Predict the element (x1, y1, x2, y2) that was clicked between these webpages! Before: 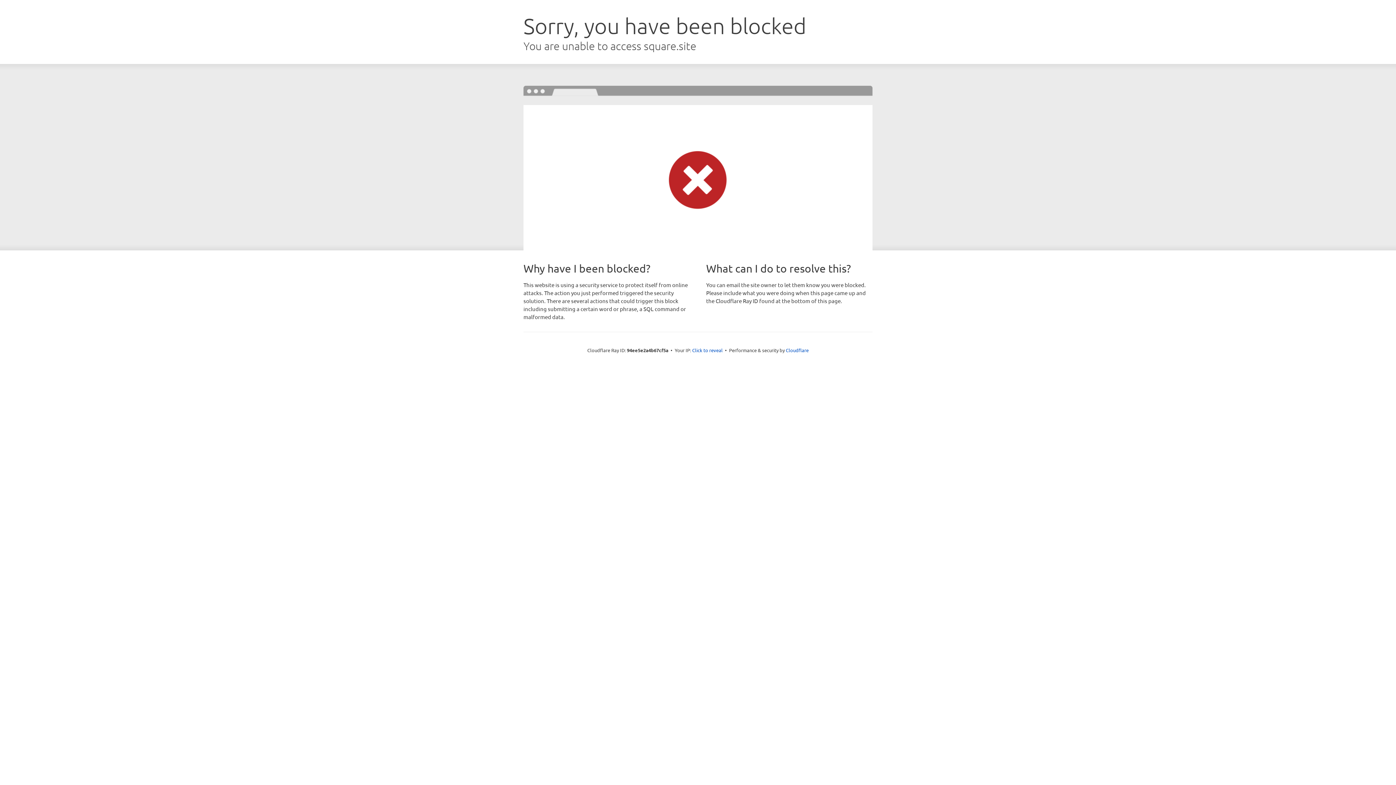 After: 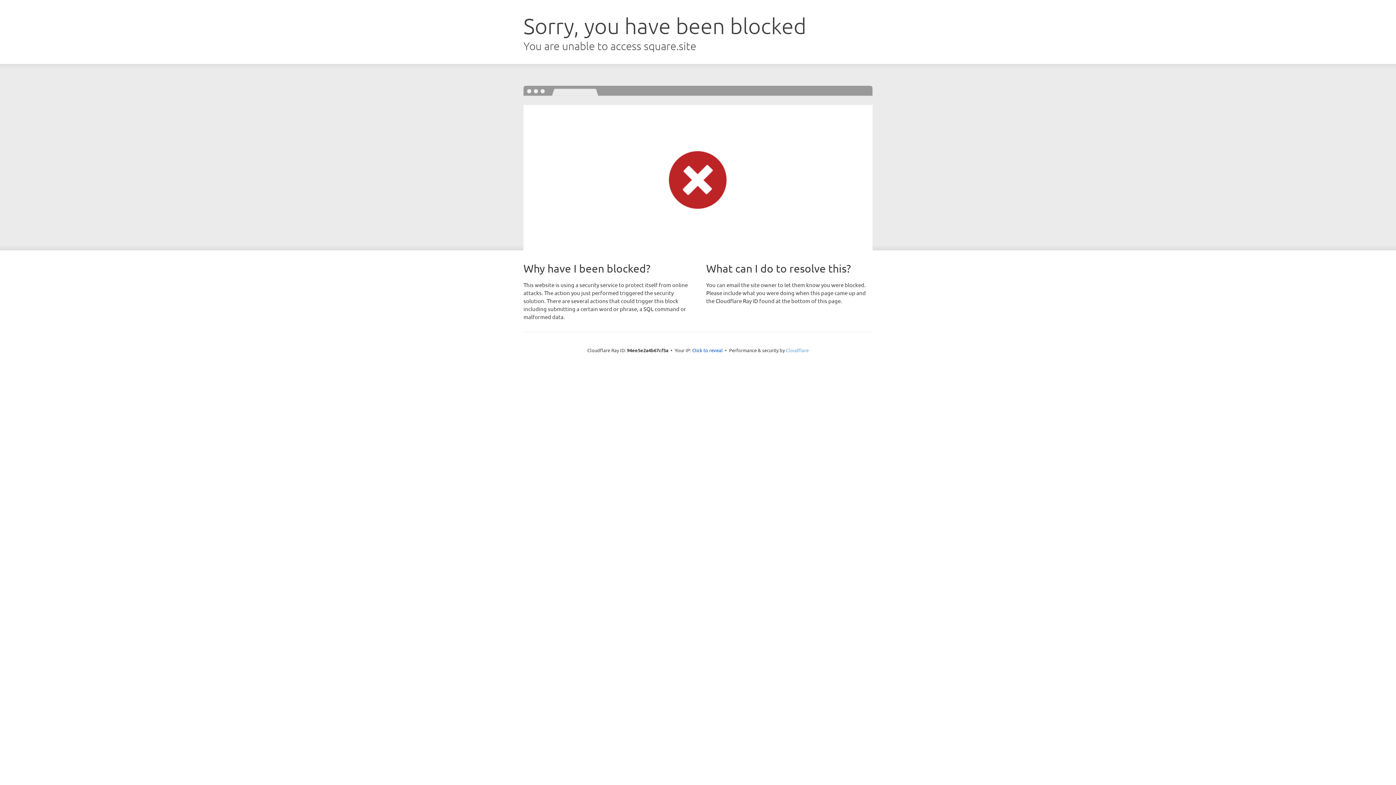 Action: label: Cloudflare bbox: (786, 347, 808, 353)